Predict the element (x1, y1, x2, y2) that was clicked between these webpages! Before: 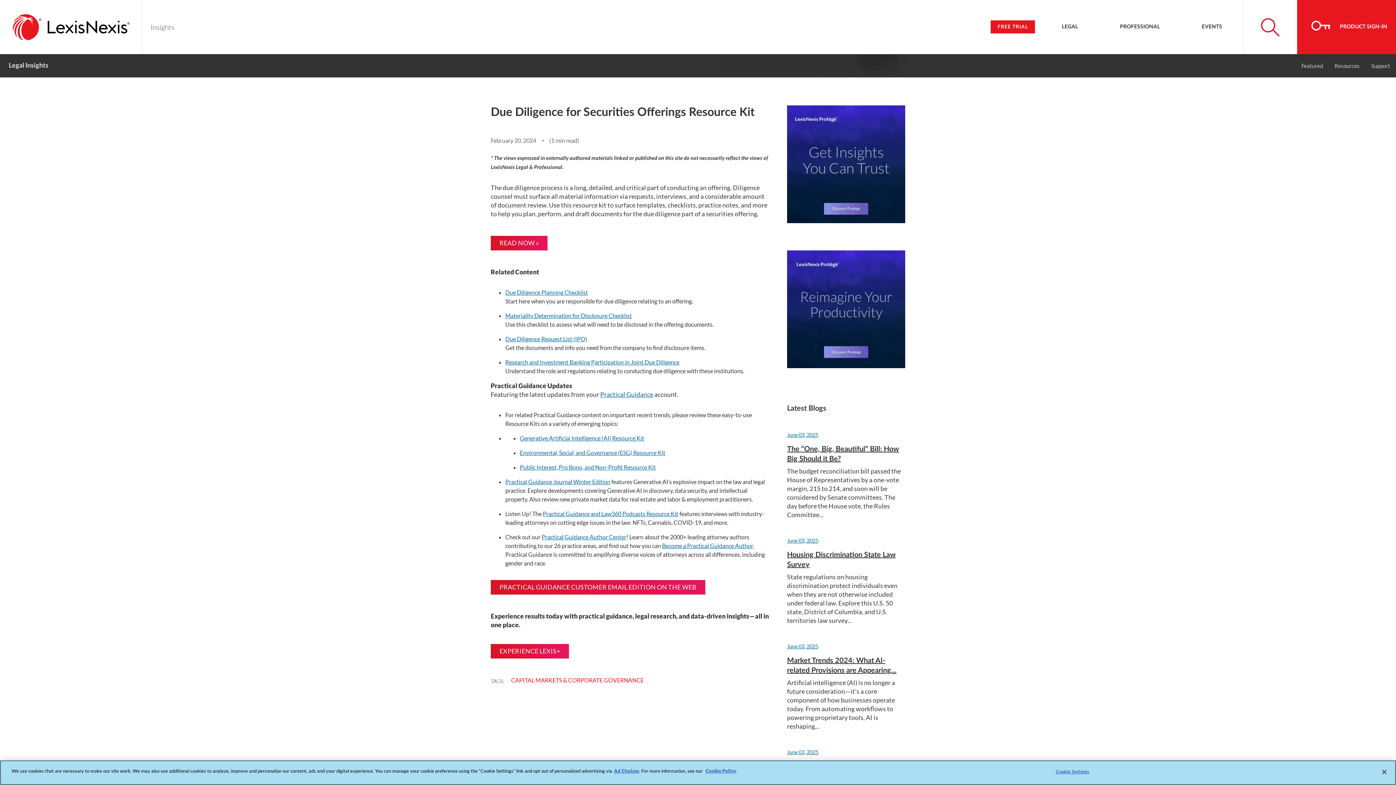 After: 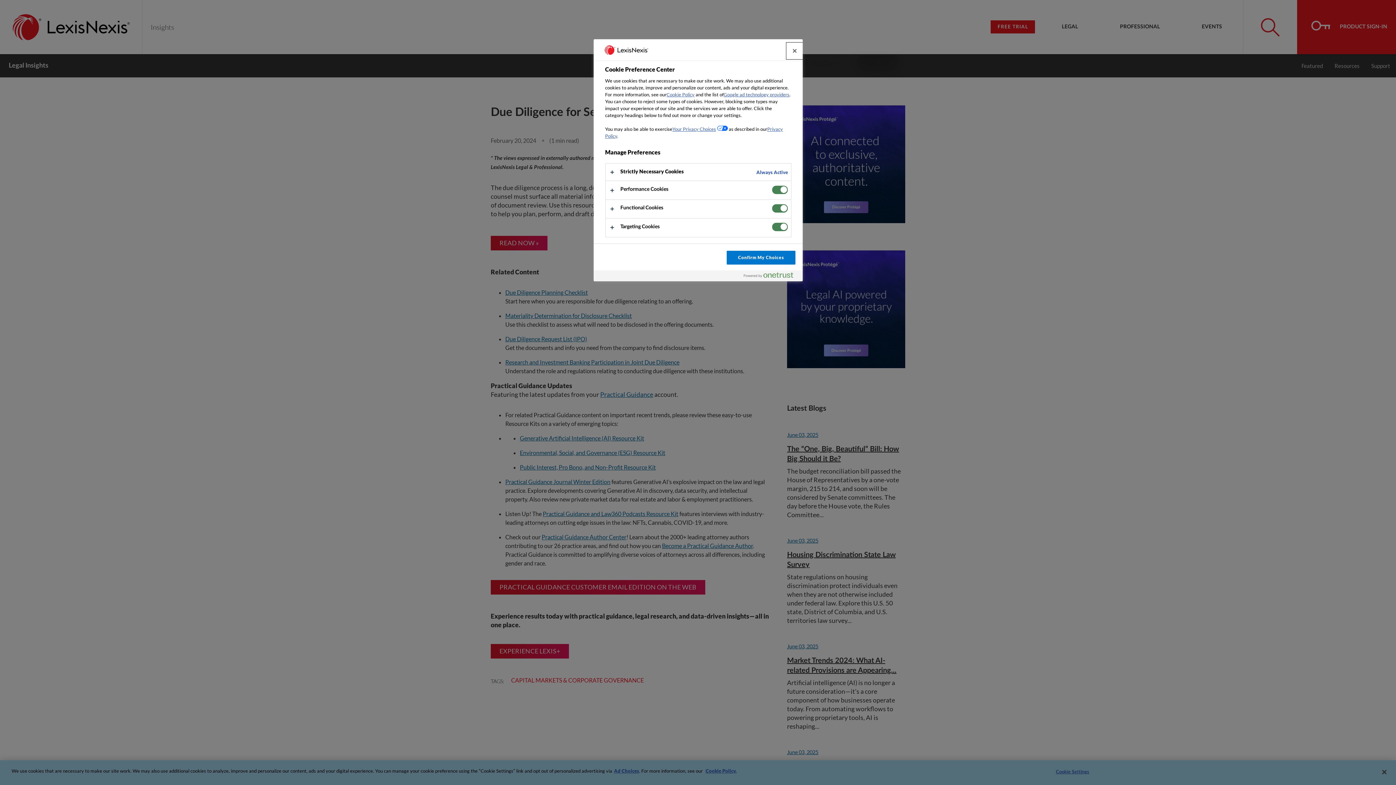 Action: label: Cookie Settings bbox: (1050, 765, 1095, 779)